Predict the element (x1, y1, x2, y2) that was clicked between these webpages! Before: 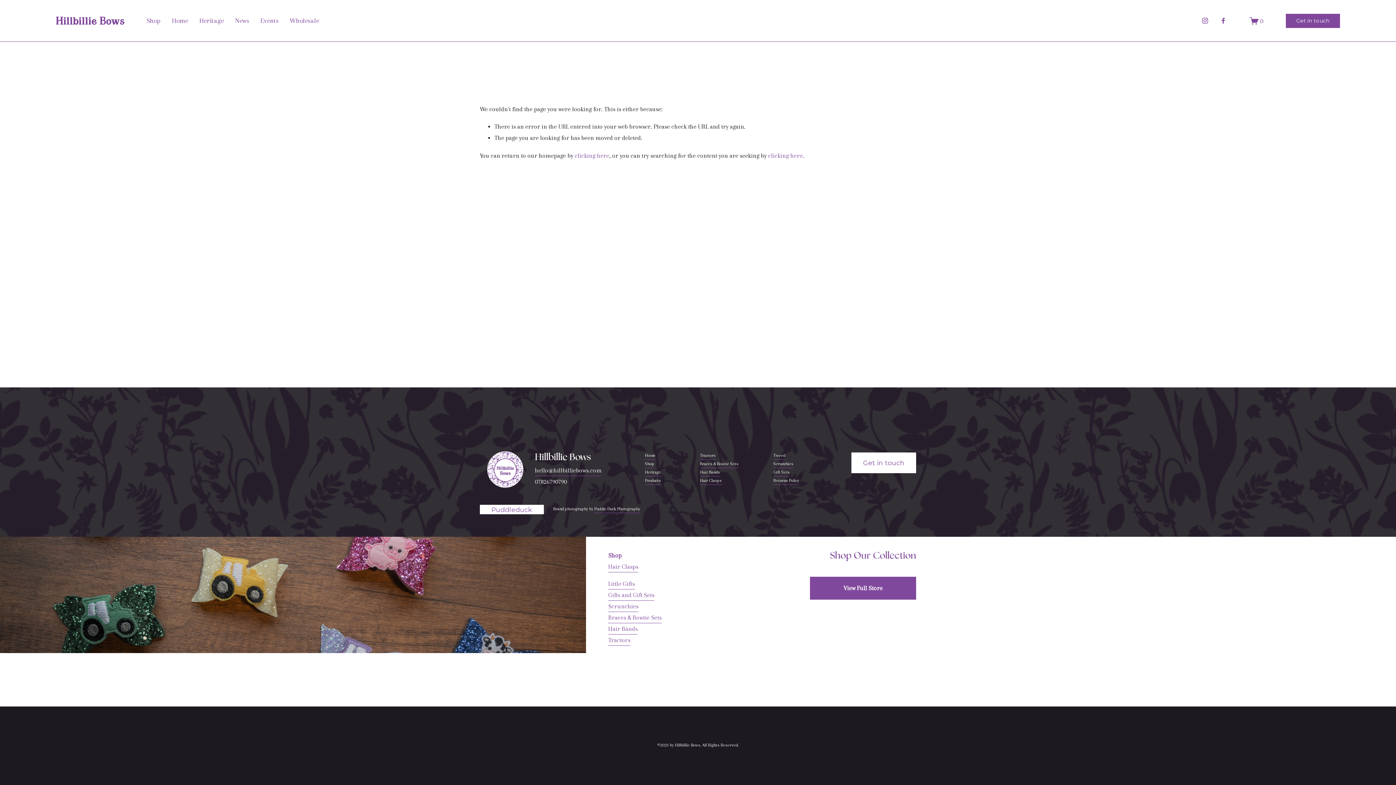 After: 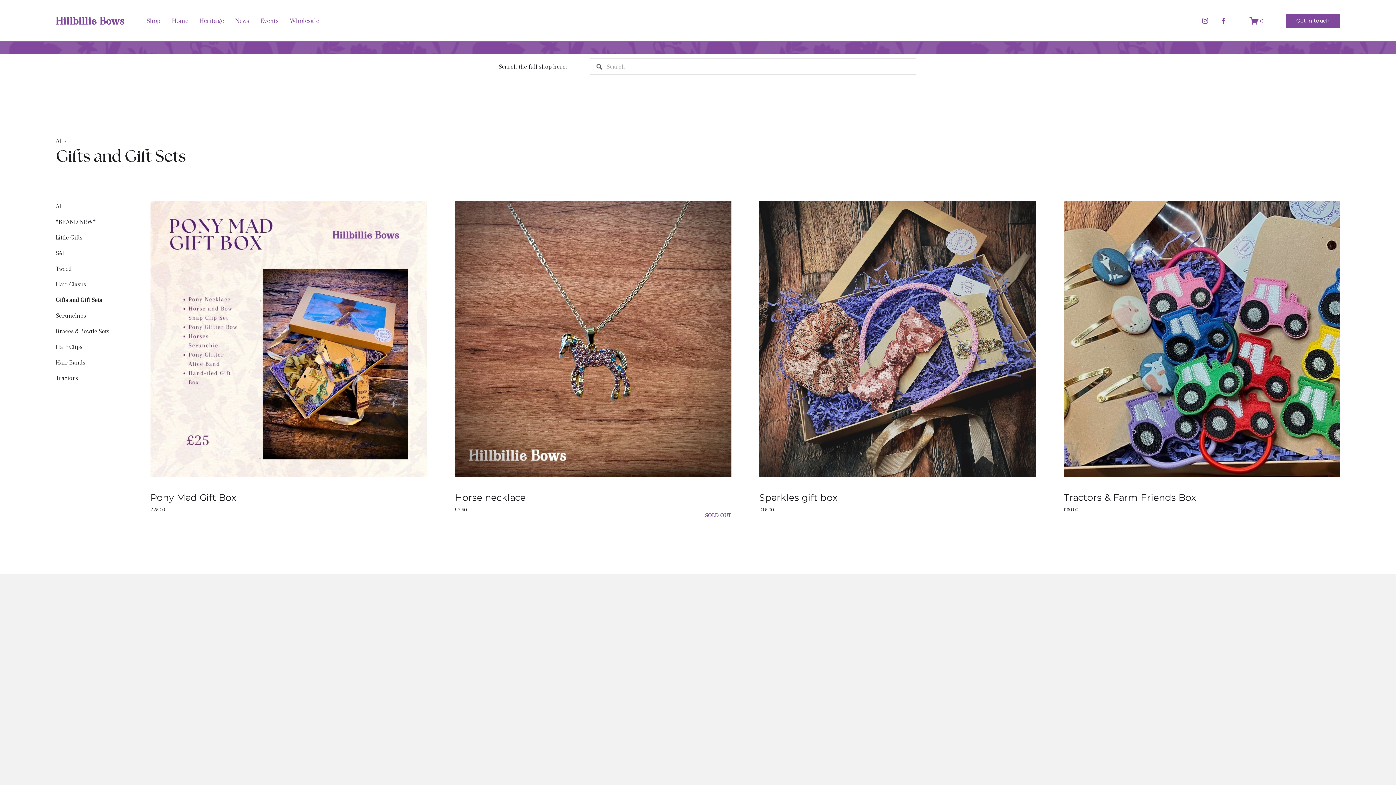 Action: label: Gifts and Gift Sets bbox: (608, 589, 654, 601)